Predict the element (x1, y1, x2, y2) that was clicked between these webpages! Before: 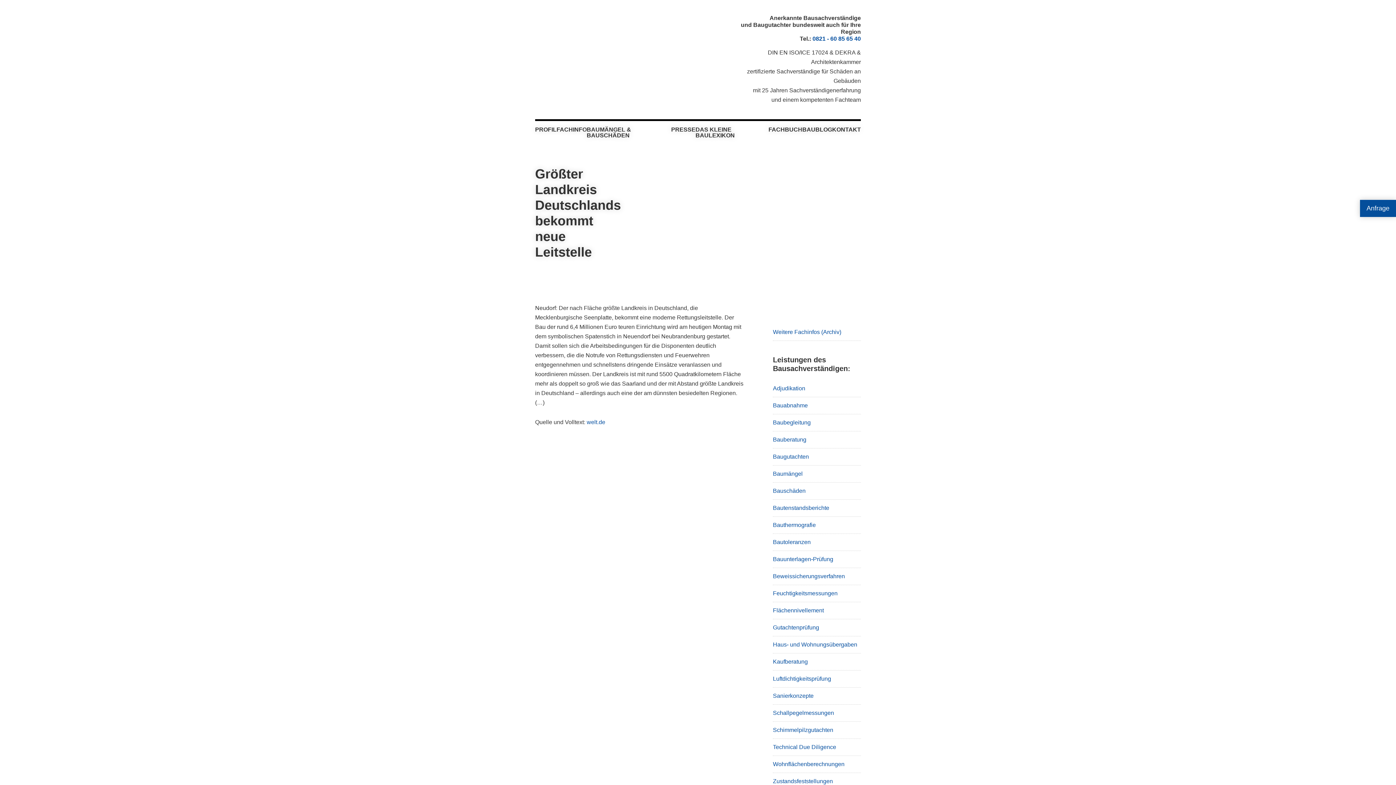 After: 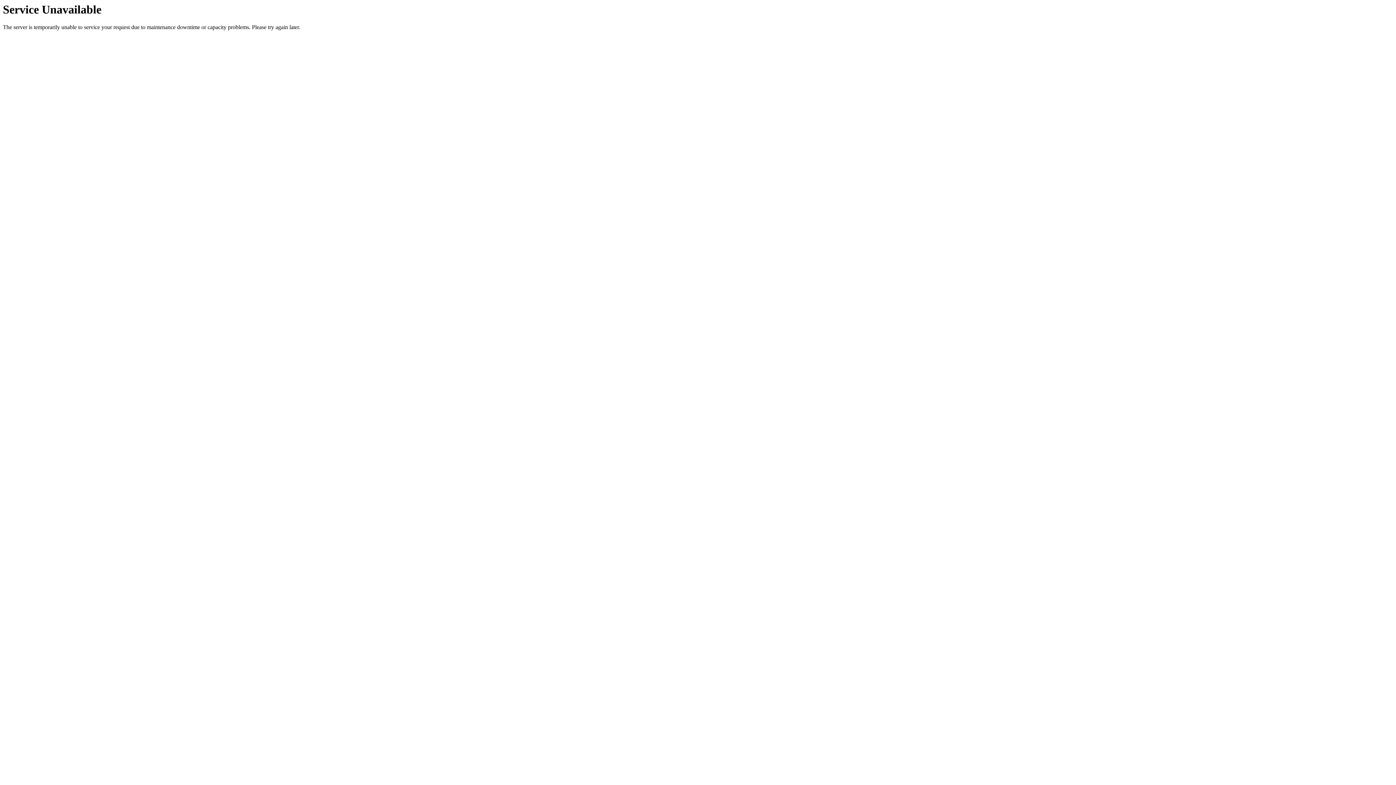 Action: bbox: (586, 121, 671, 144) label: BAUMÄNGEL & BAUSCHÄDEN